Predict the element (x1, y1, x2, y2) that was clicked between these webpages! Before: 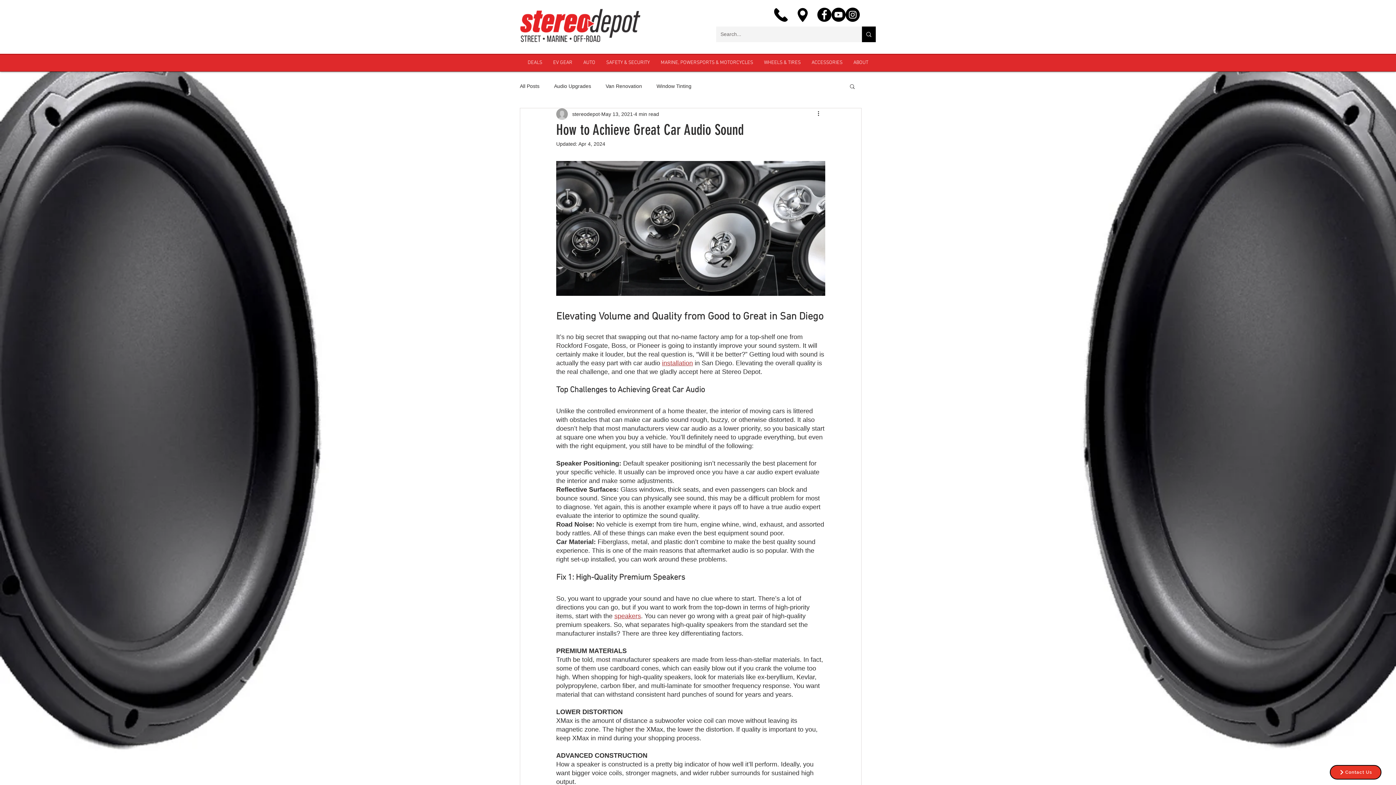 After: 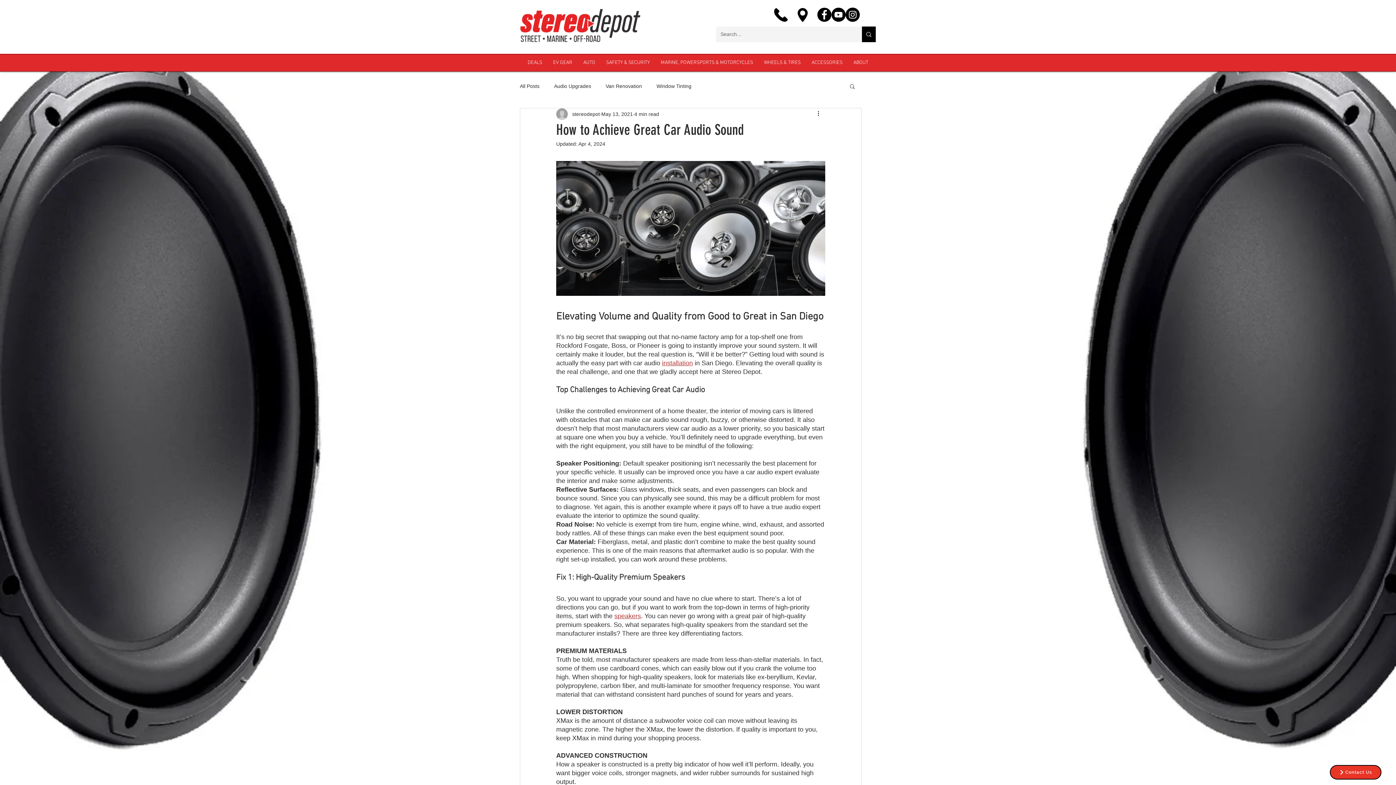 Action: bbox: (848, 54, 874, 71) label: ABOUT